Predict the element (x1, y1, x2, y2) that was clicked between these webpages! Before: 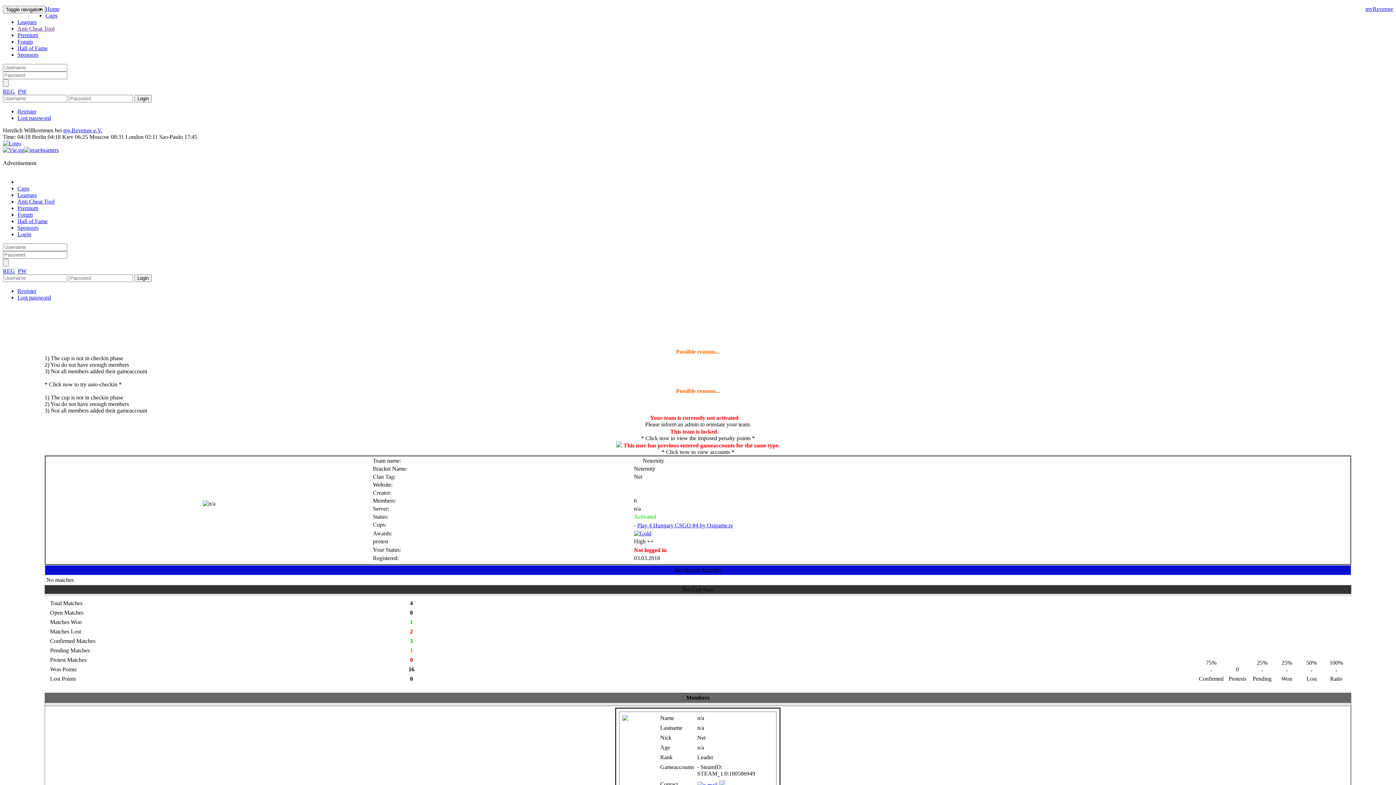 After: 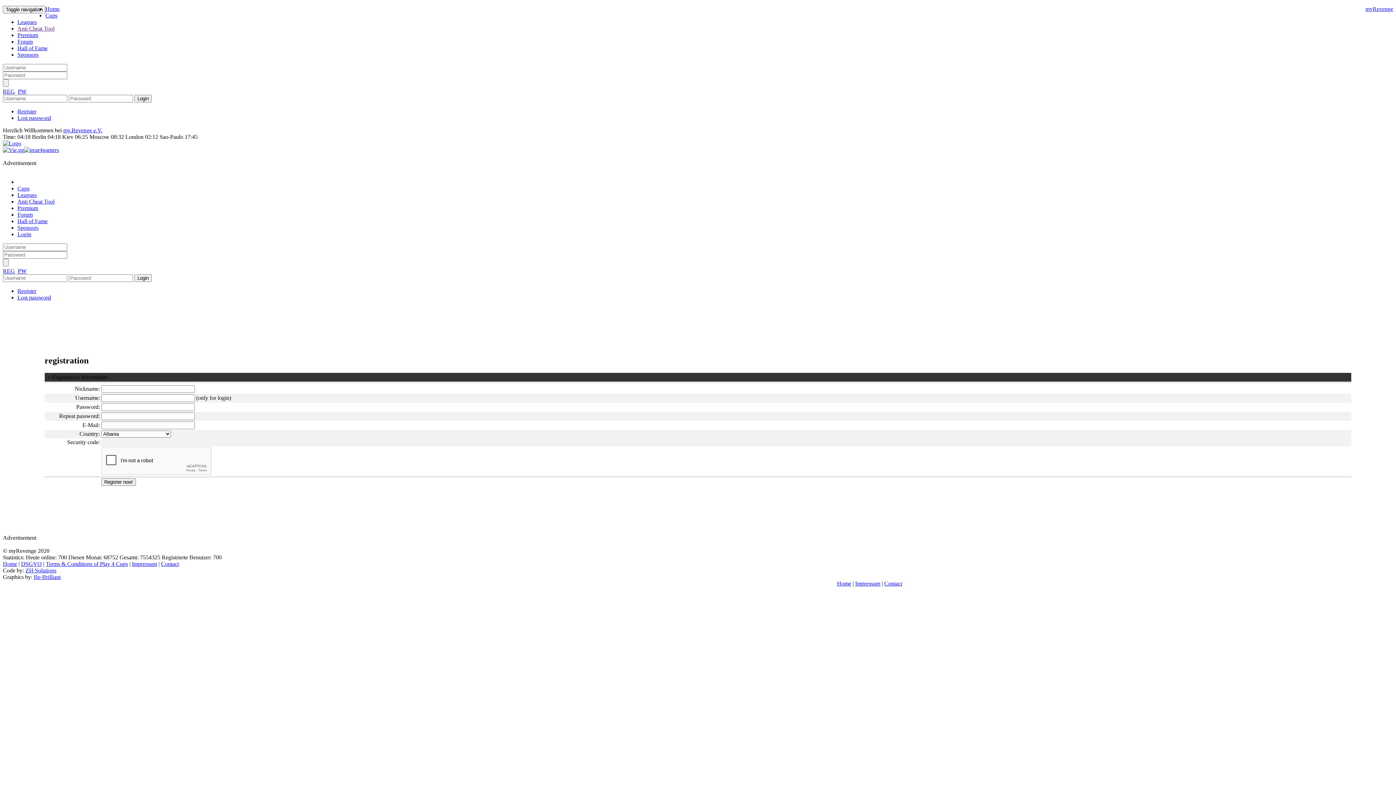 Action: bbox: (2, 268, 14, 274) label: REG